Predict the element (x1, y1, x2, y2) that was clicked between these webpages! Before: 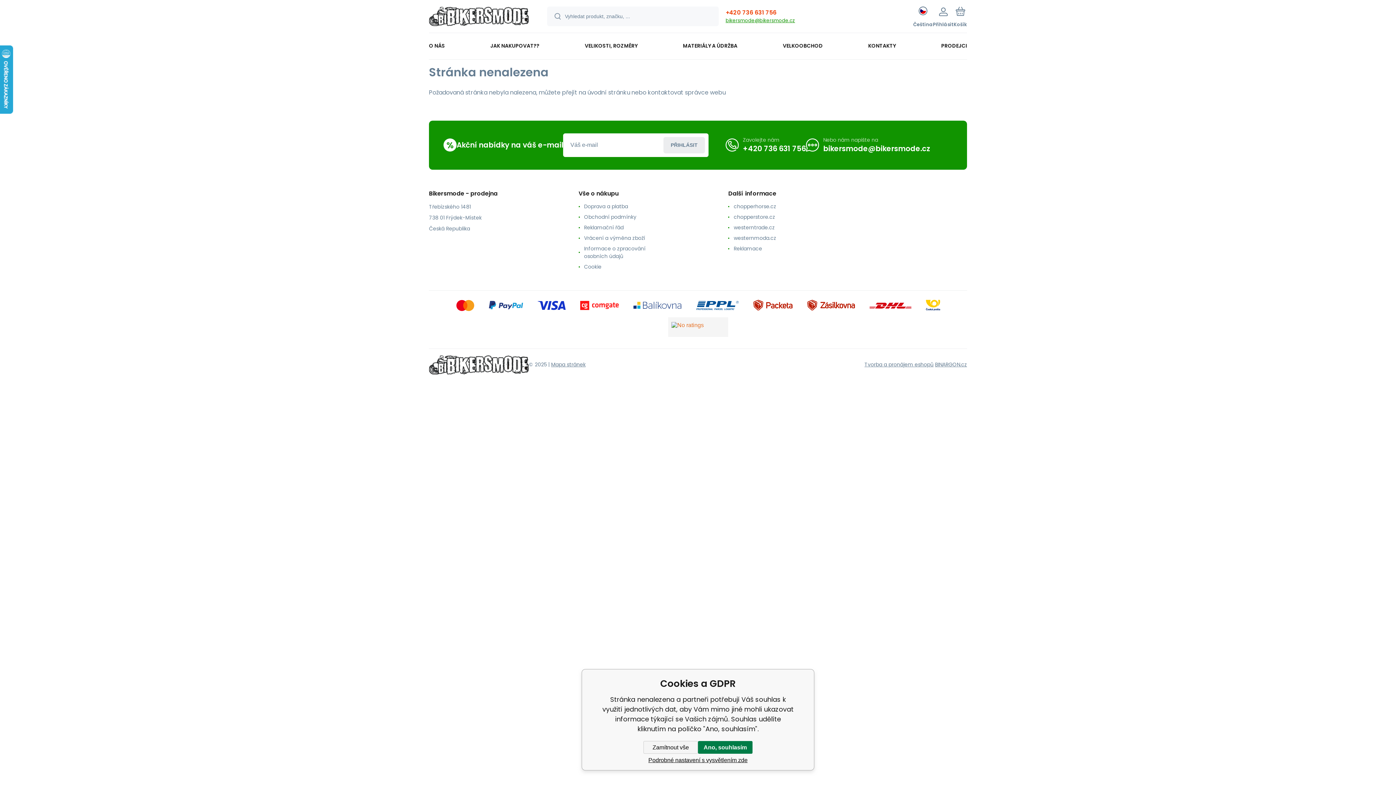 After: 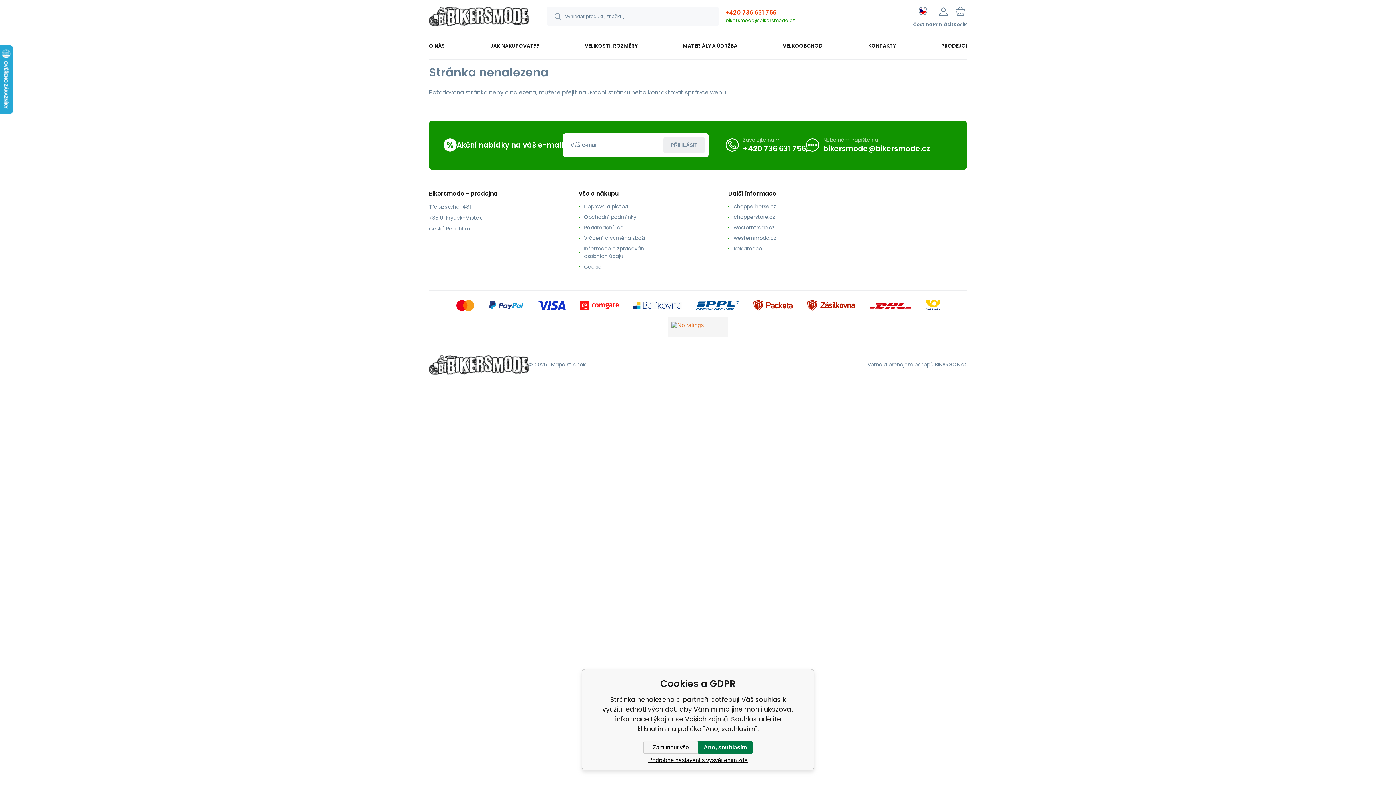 Action: label: PŘIHLÁSIT bbox: (663, 137, 705, 153)